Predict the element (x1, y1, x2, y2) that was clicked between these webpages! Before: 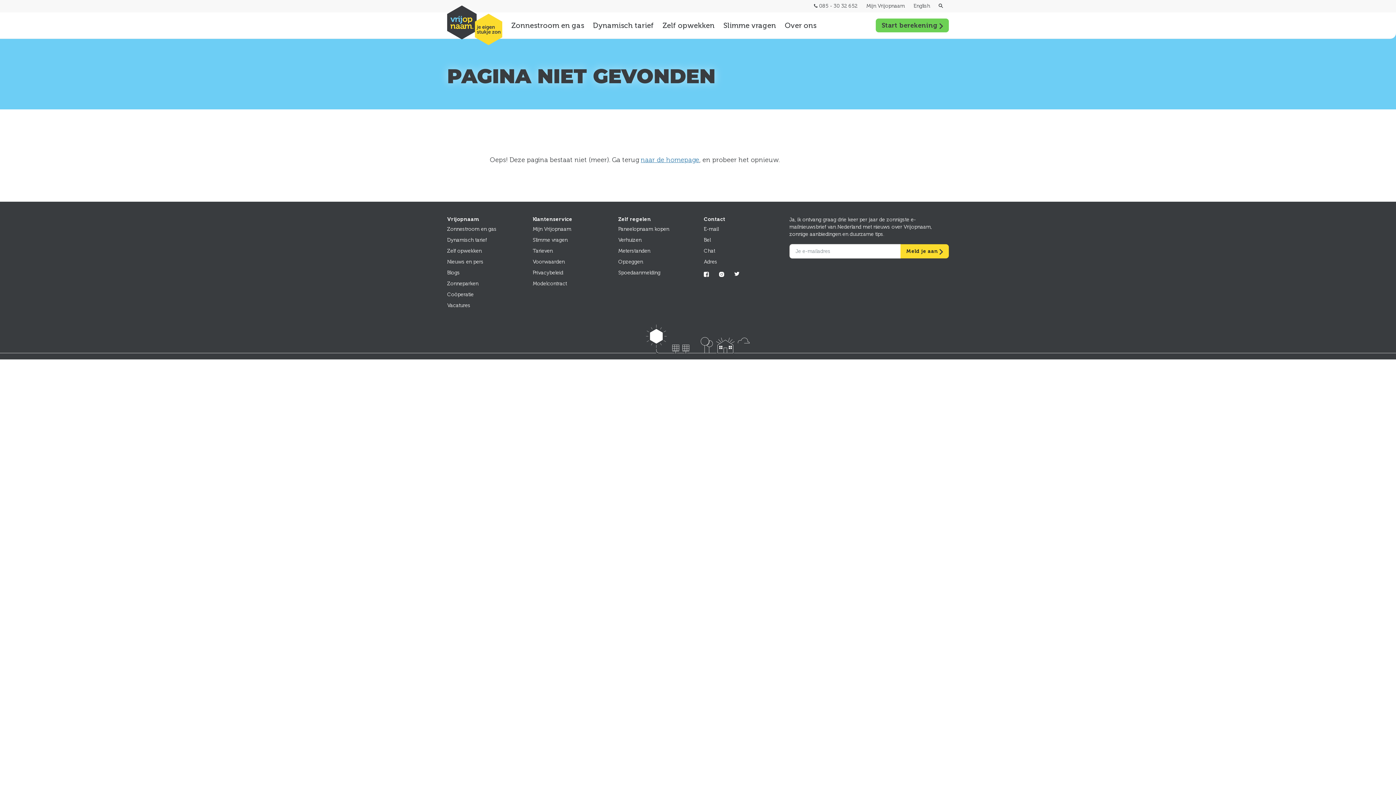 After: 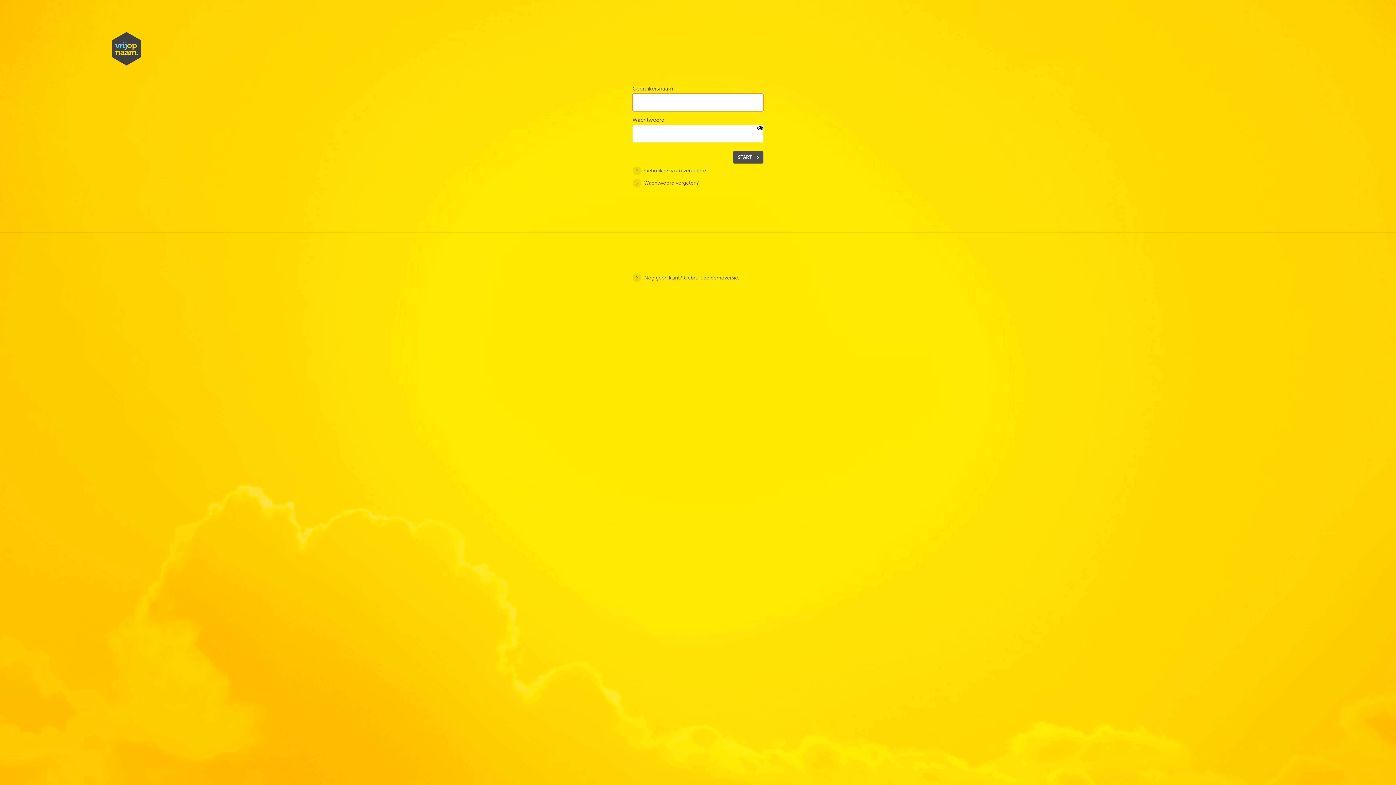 Action: bbox: (532, 226, 571, 232) label: Mijn Vrijopnaam